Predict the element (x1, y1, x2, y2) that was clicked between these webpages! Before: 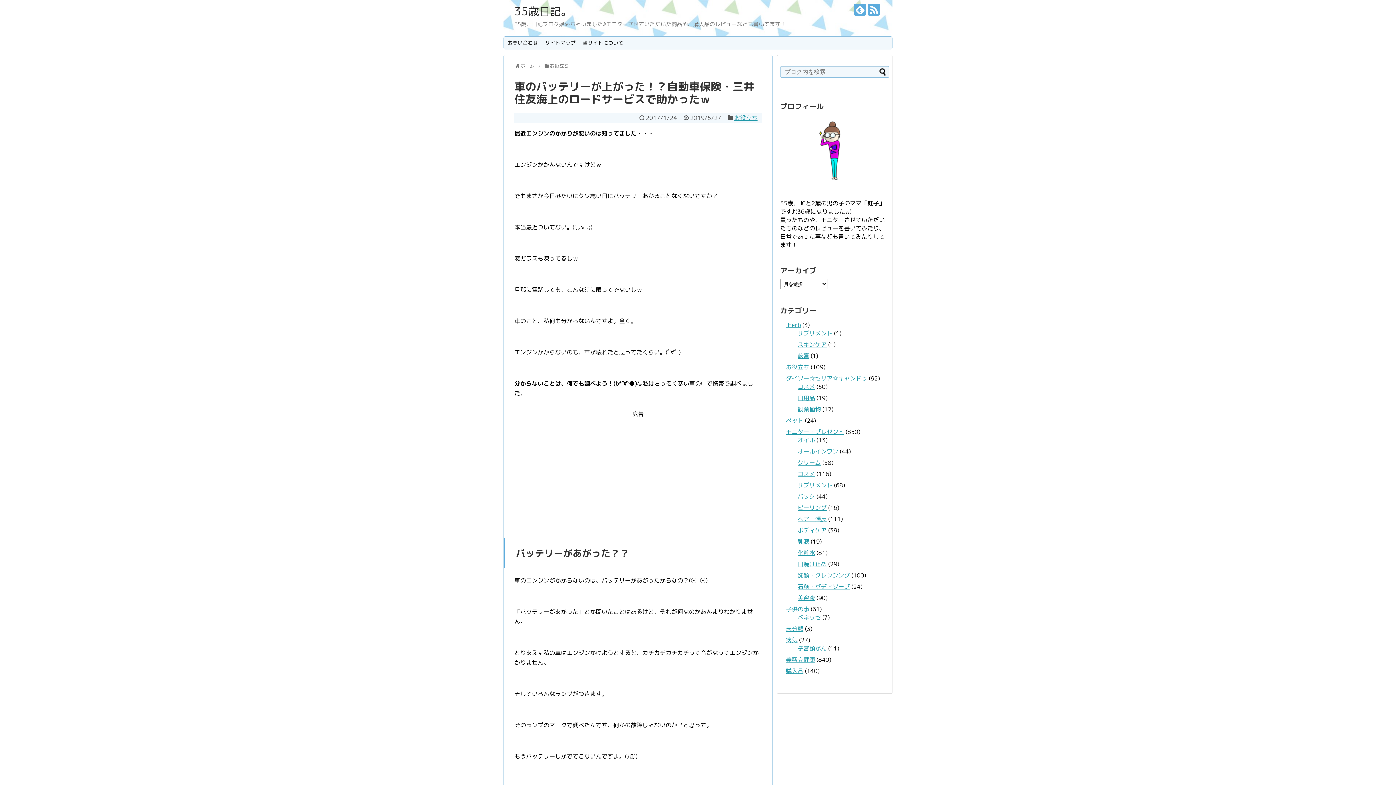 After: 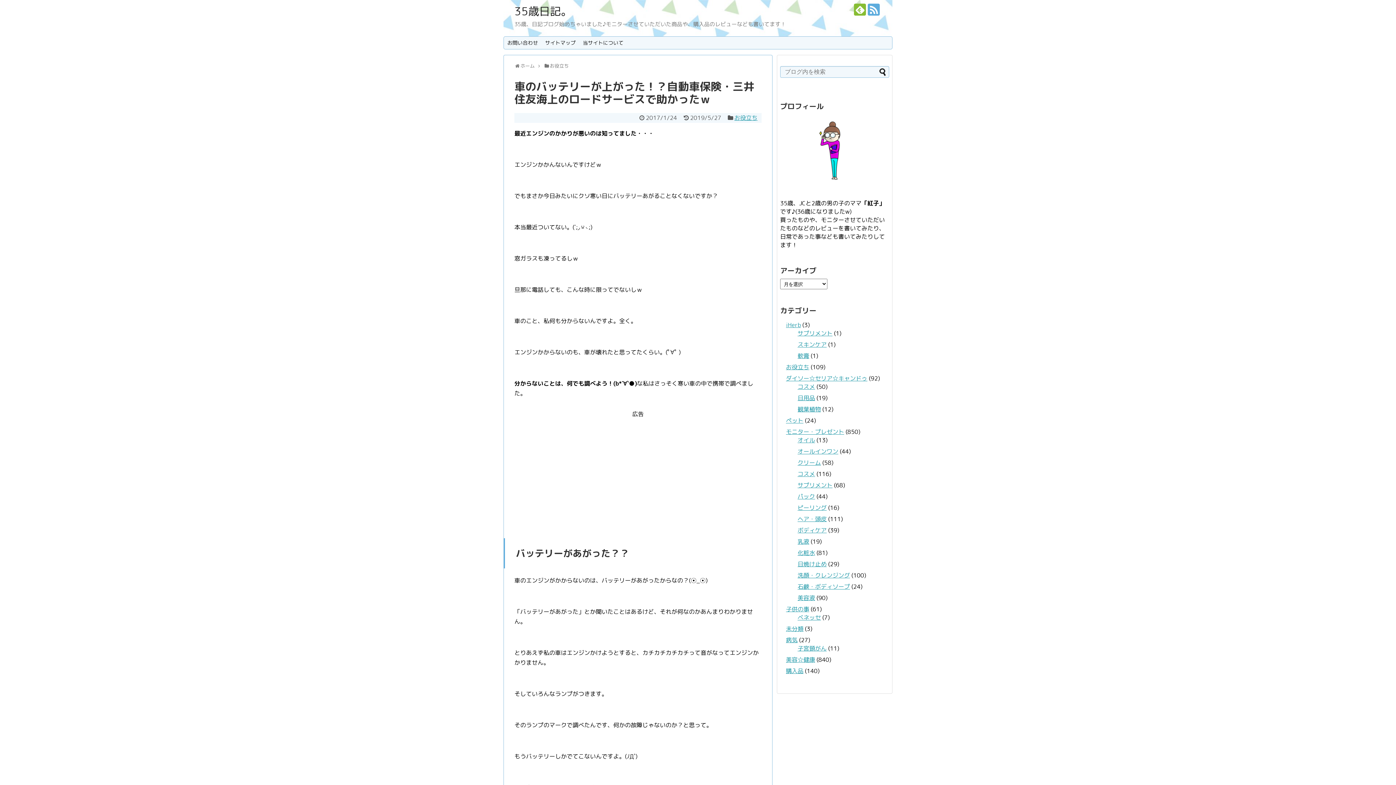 Action: bbox: (854, 3, 866, 15)